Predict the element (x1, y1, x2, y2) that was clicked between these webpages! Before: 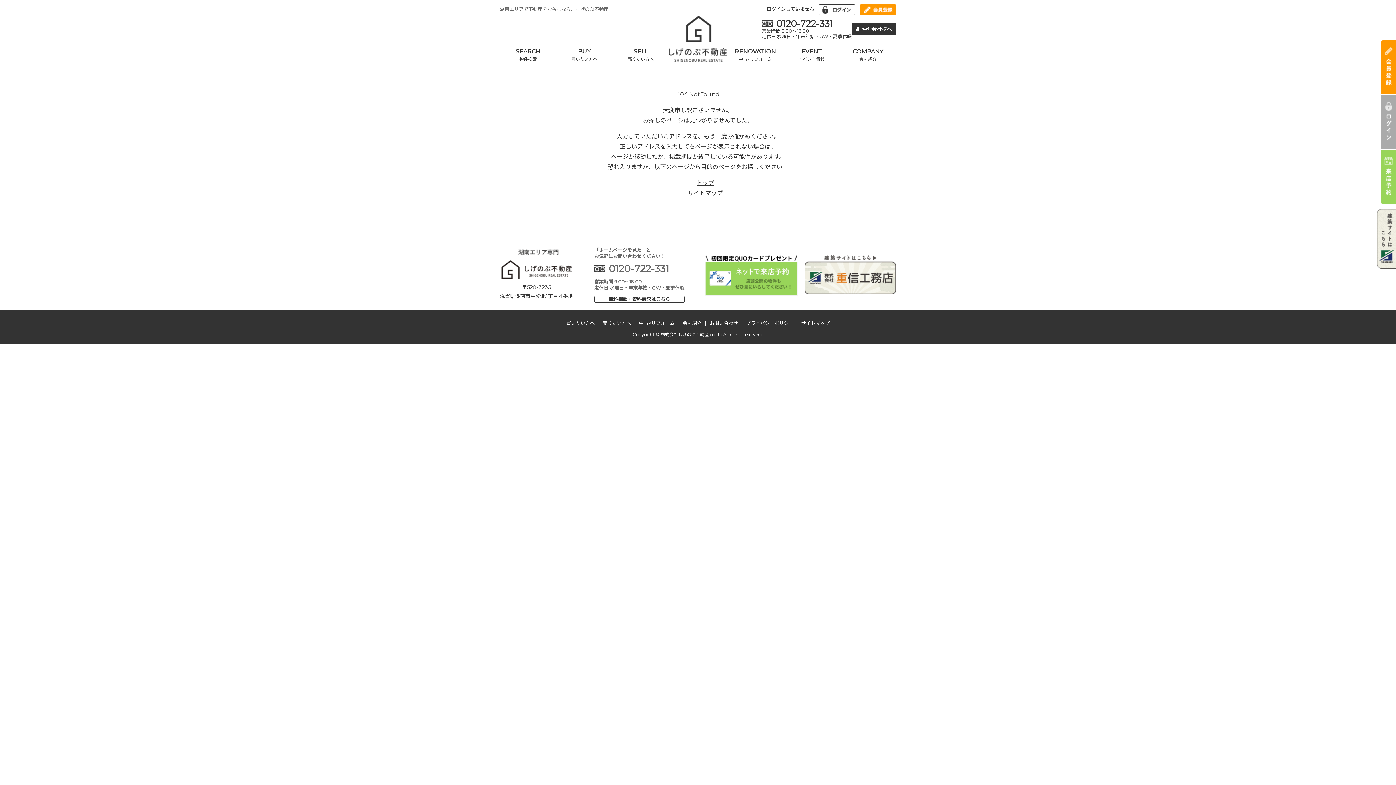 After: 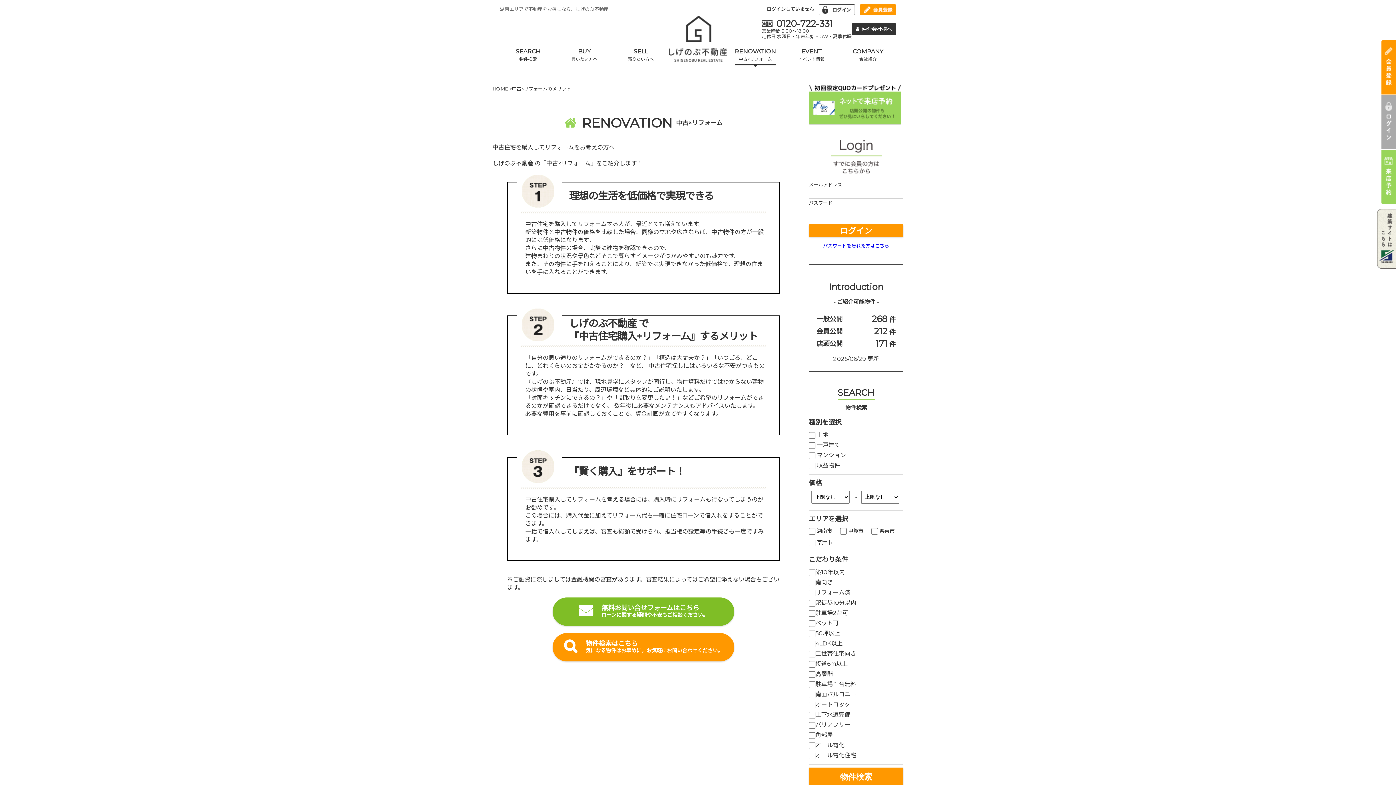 Action: bbox: (727, 47, 783, 65) label: RENOVATION
中古×リフォーム